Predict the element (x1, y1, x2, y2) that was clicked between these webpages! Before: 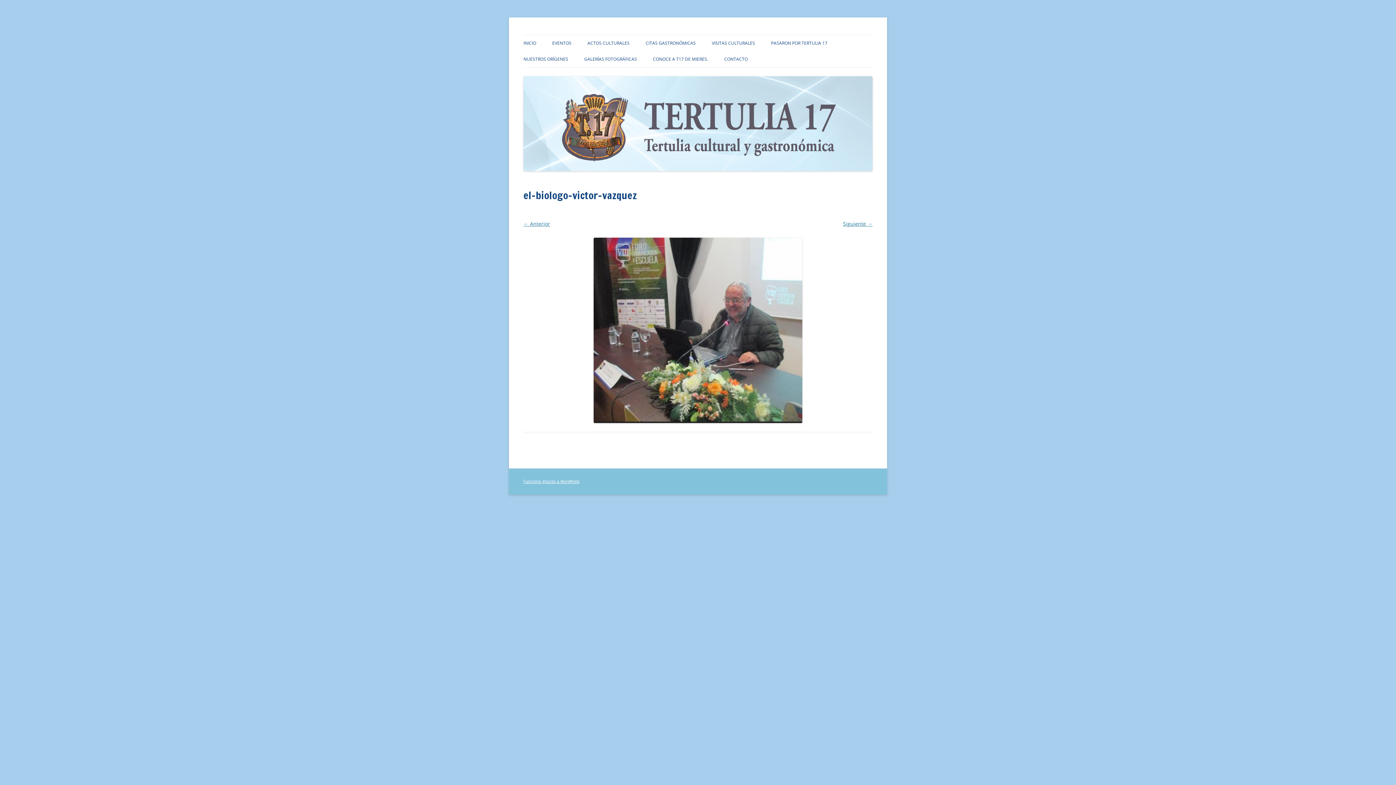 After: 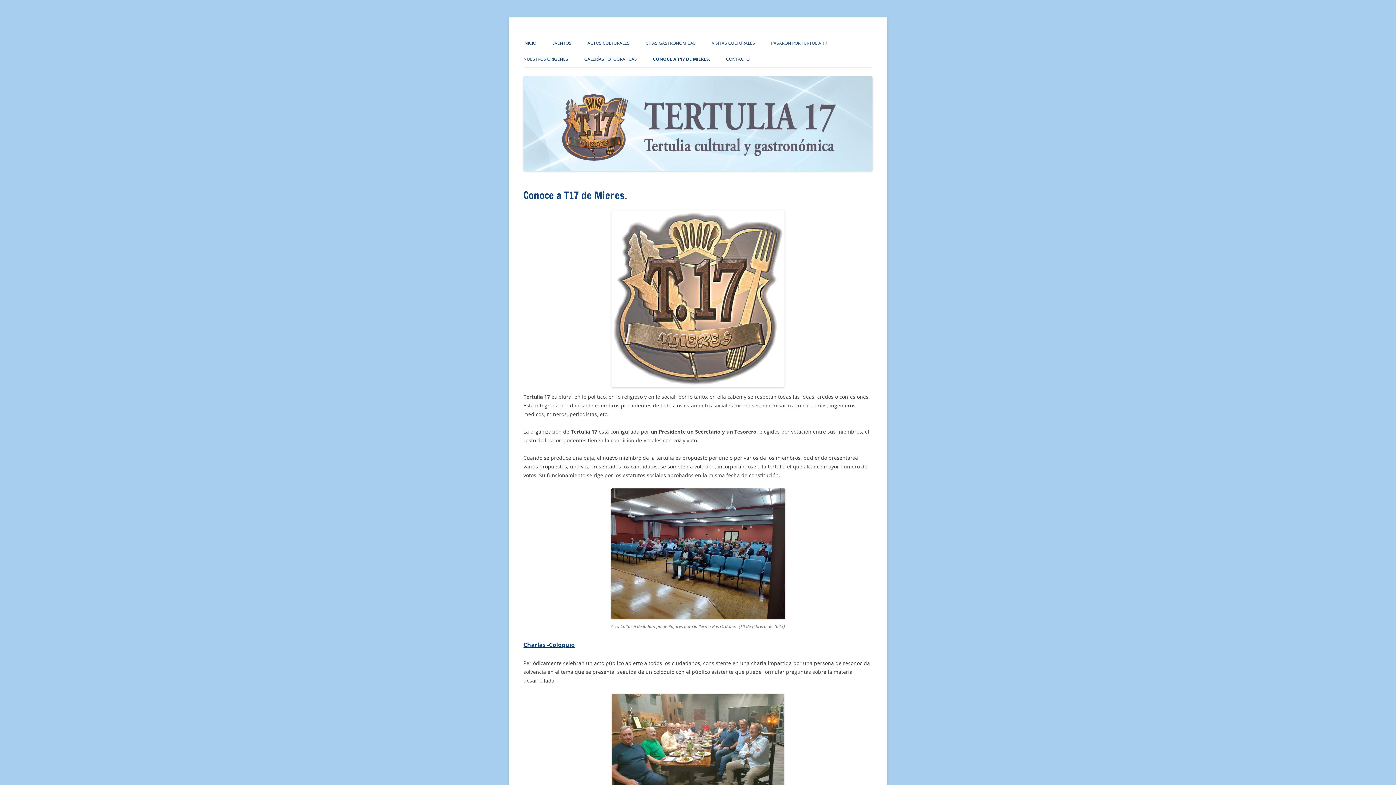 Action: bbox: (653, 51, 708, 67) label: CONOCE A T17 DE MIERES.